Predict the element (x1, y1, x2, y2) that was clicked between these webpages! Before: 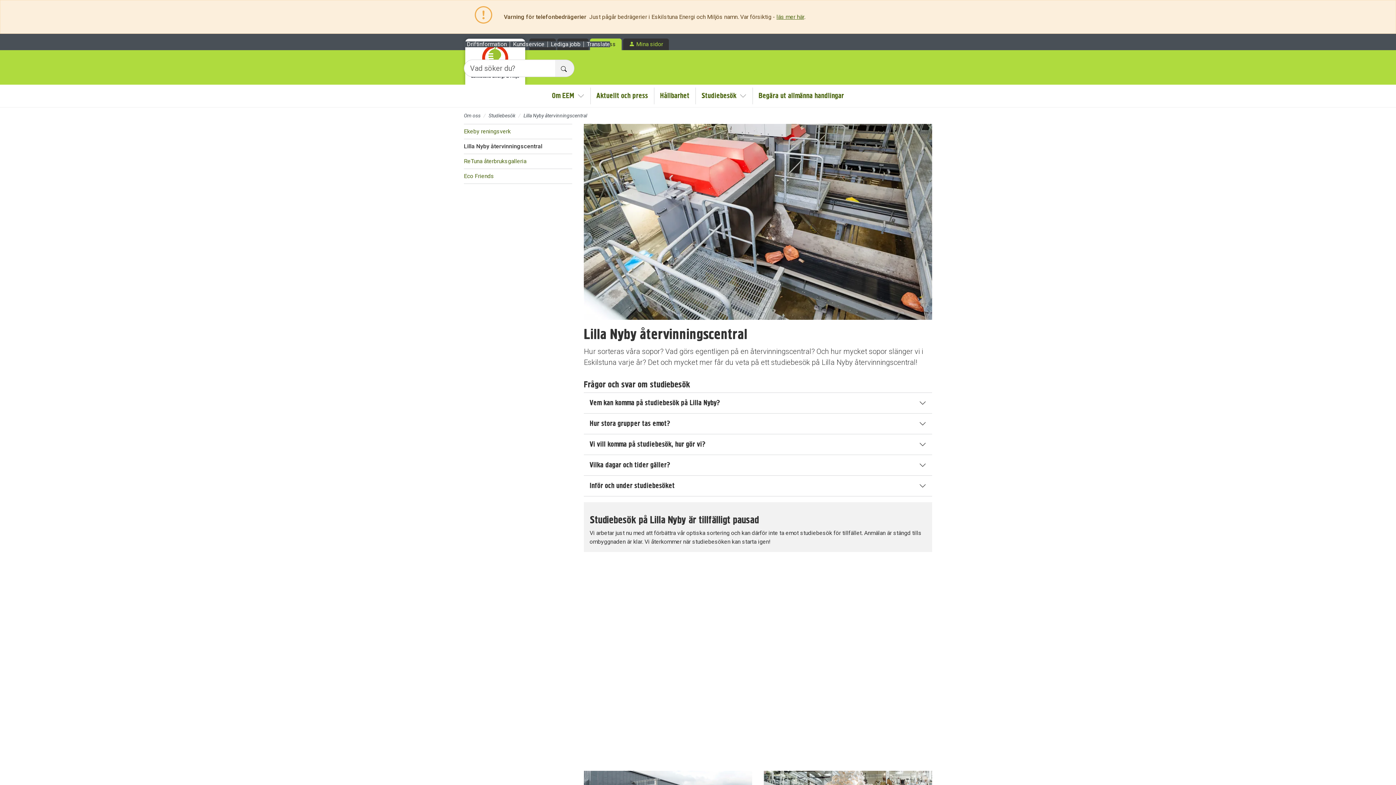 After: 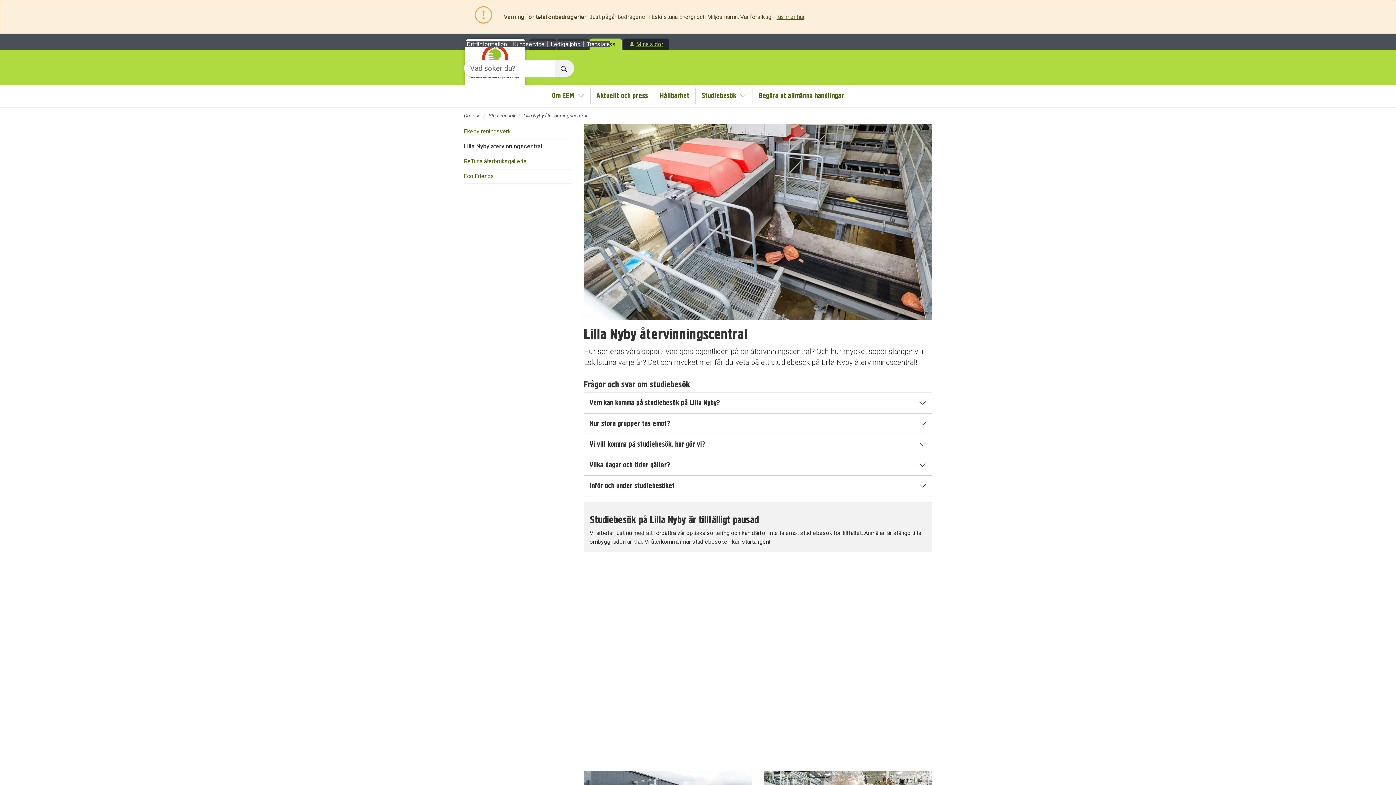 Action: bbox: (623, 38, 669, 50) label: Mina sidor